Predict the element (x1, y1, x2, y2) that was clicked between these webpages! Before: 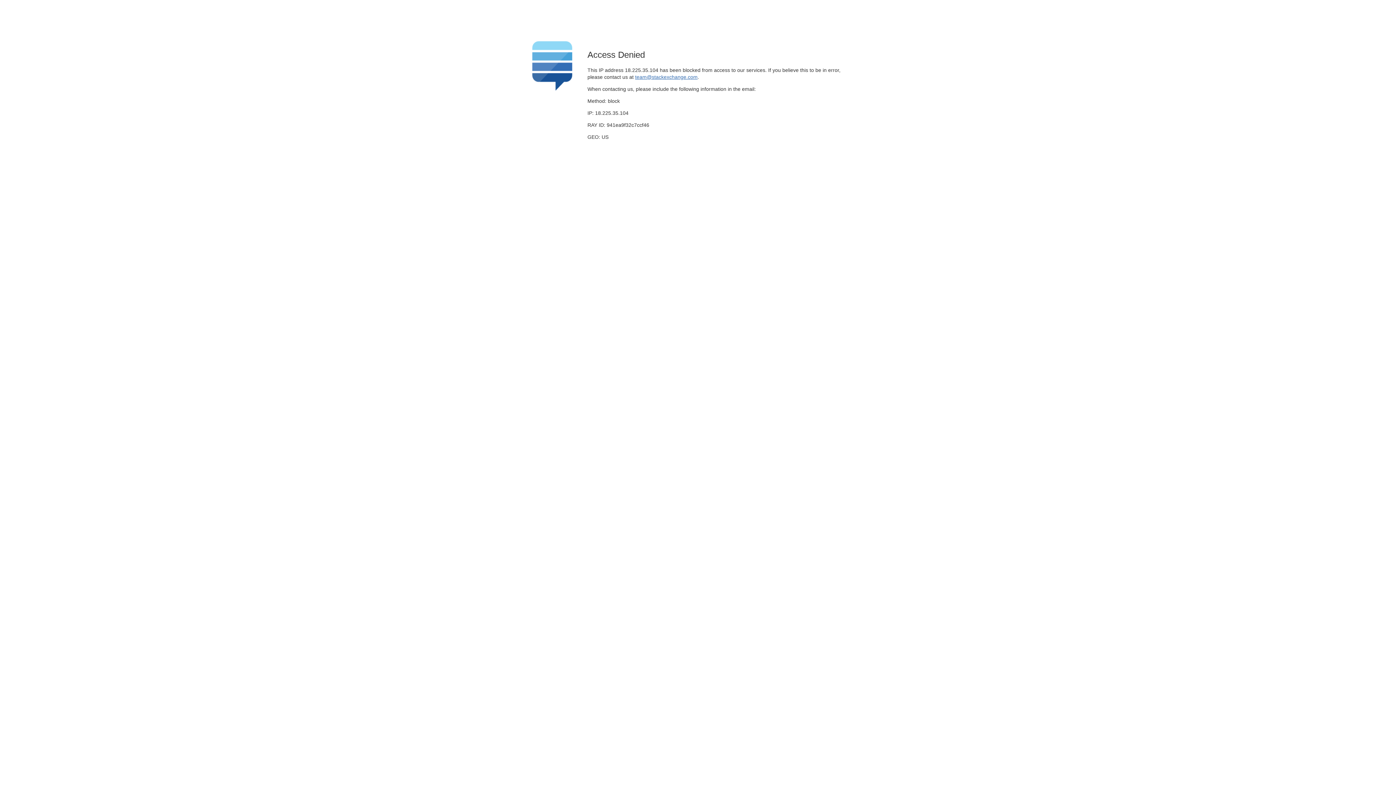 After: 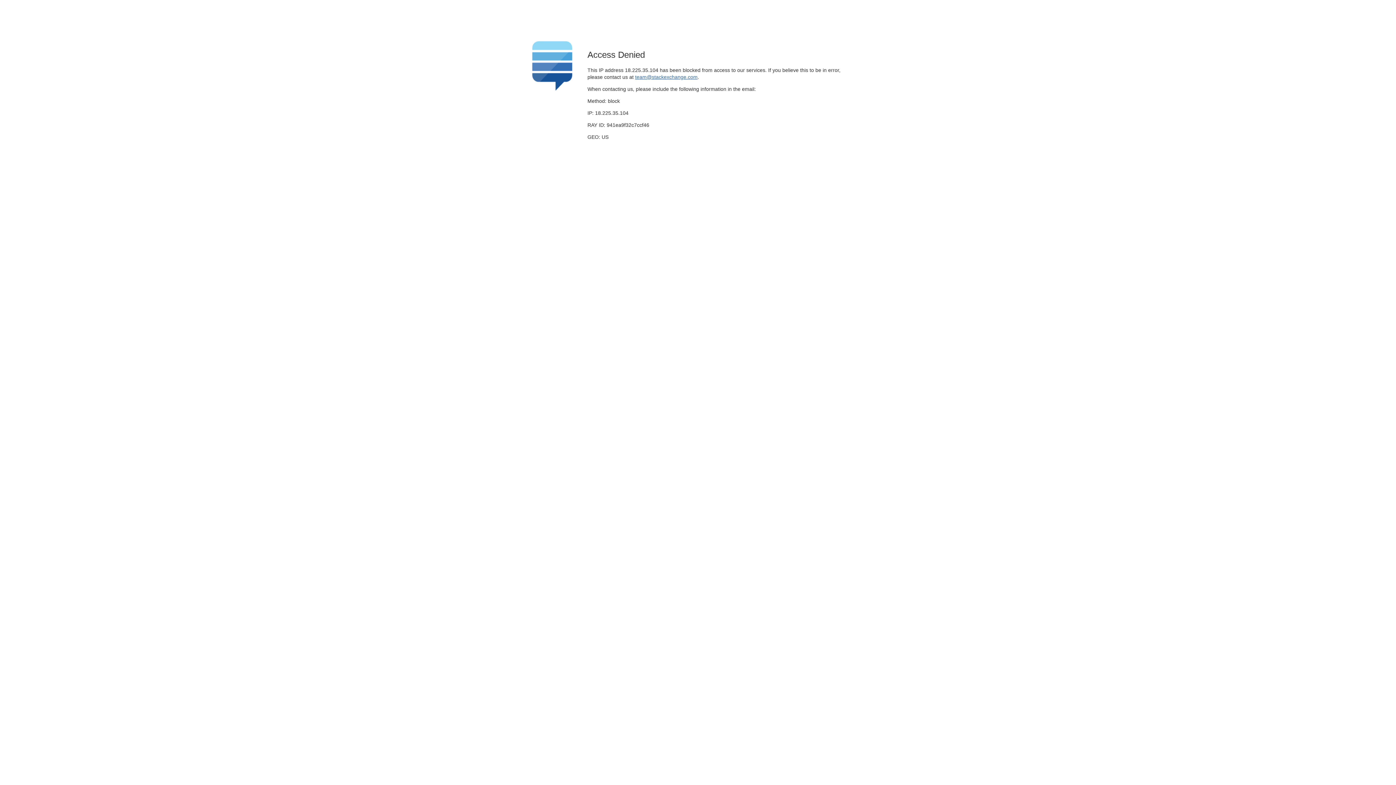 Action: label: team@stackexchange.com bbox: (635, 74, 697, 79)